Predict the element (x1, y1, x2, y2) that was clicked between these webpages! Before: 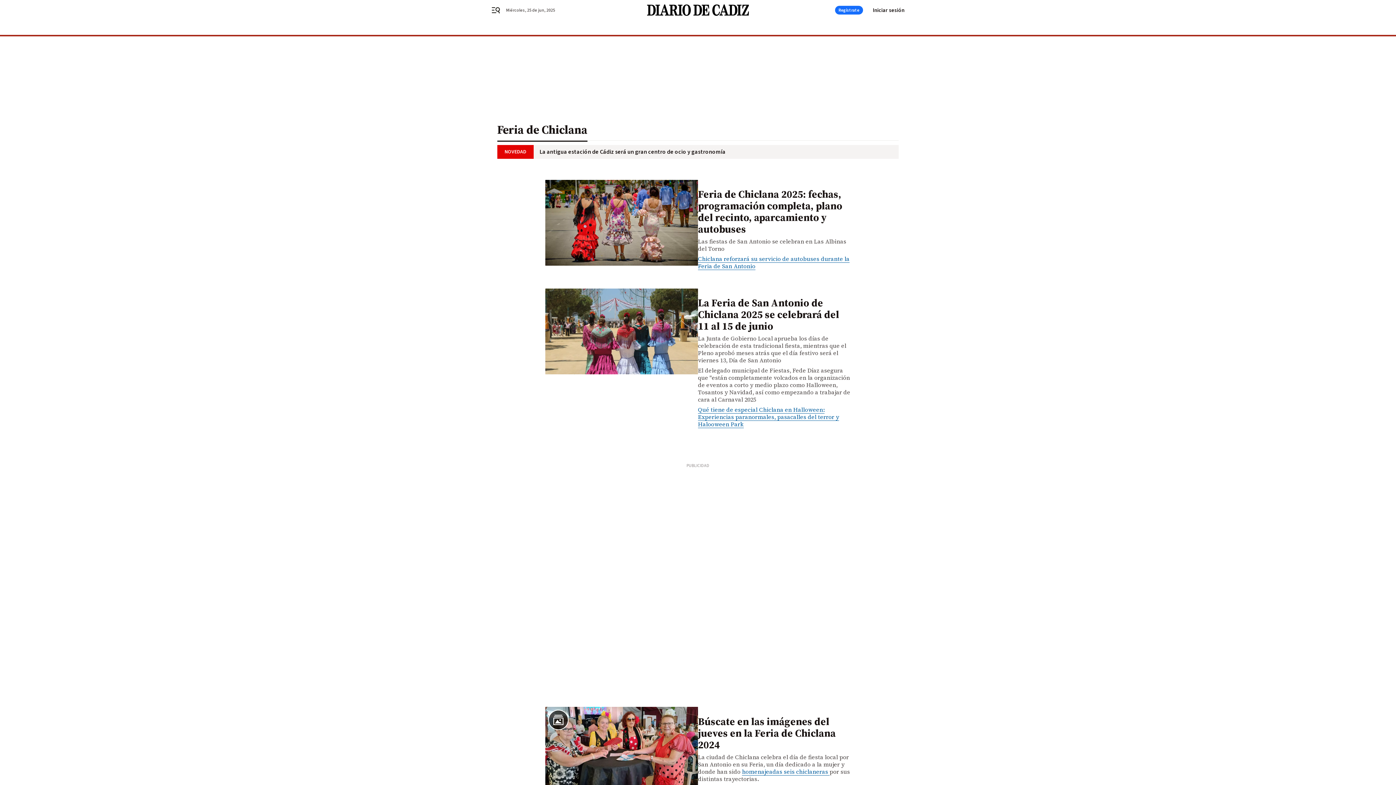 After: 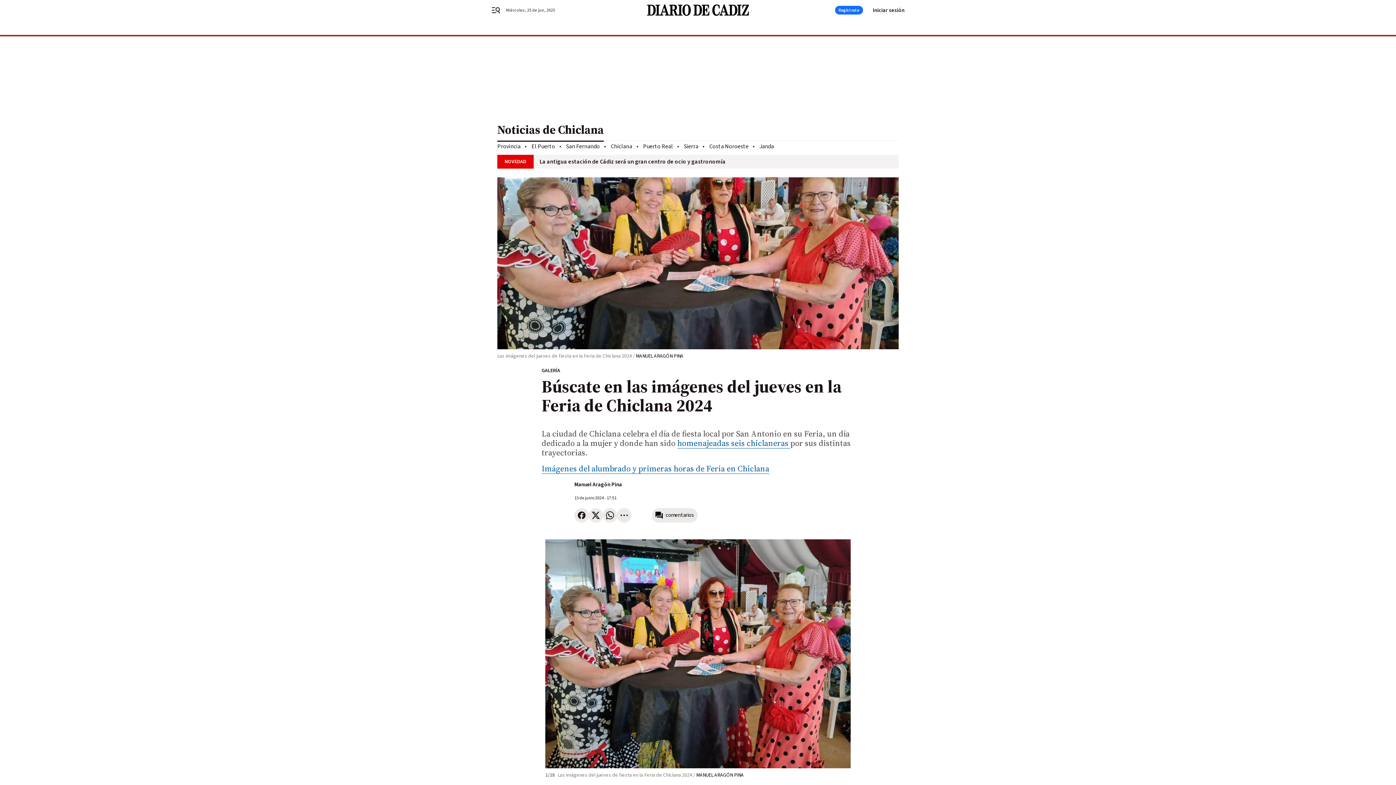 Action: label: Búscate en las imágenes del jueves en la Feria de Chiclana 2024 bbox: (698, 715, 850, 750)